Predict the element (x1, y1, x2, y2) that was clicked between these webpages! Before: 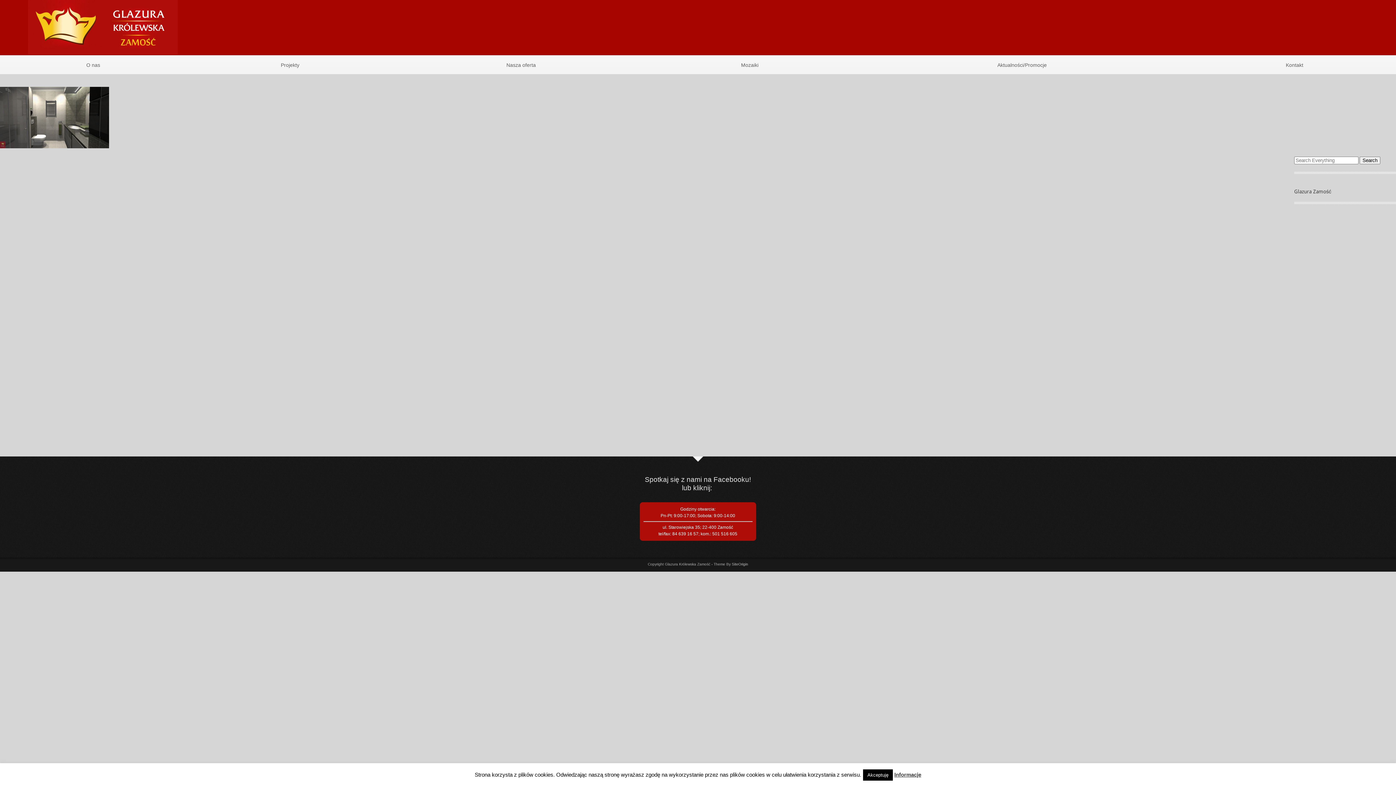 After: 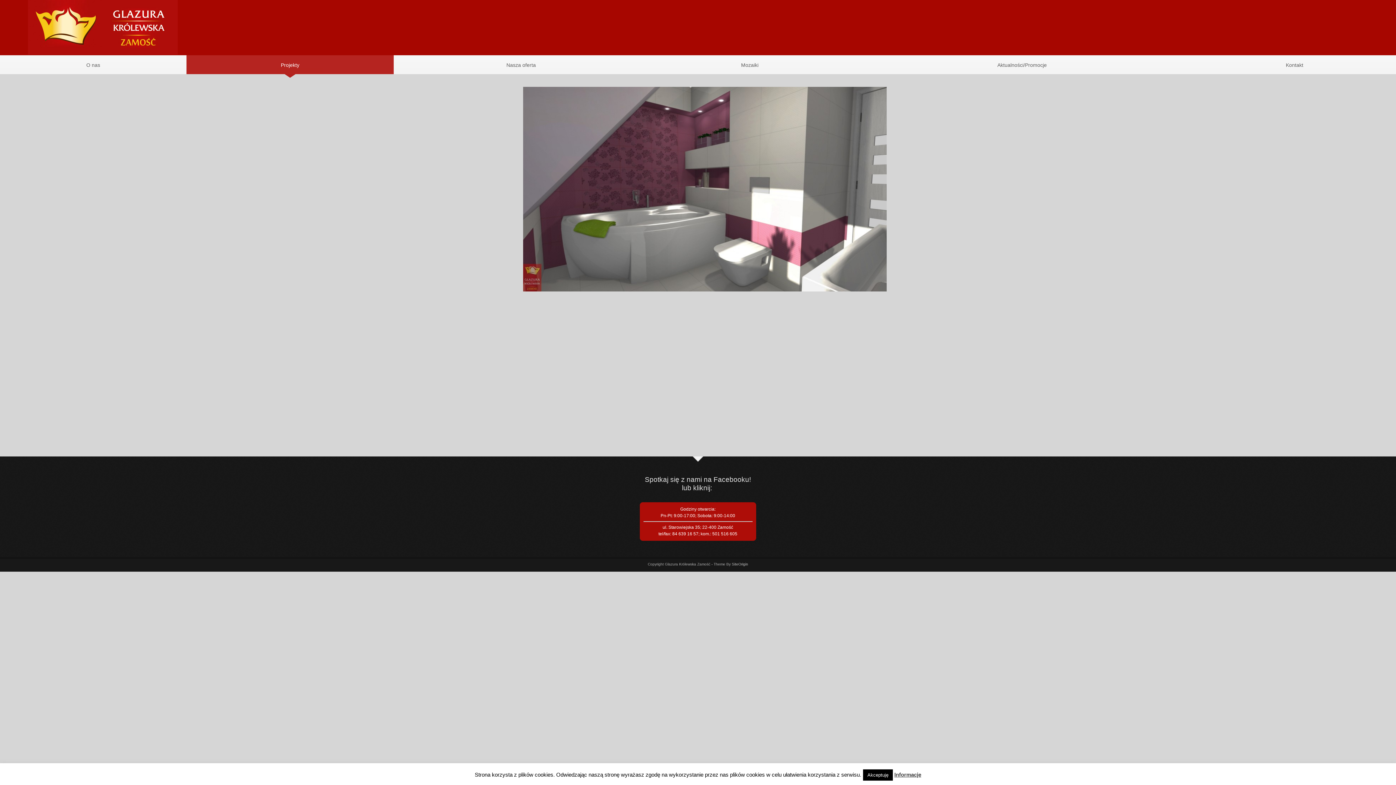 Action: bbox: (186, 55, 393, 74) label: Projekty